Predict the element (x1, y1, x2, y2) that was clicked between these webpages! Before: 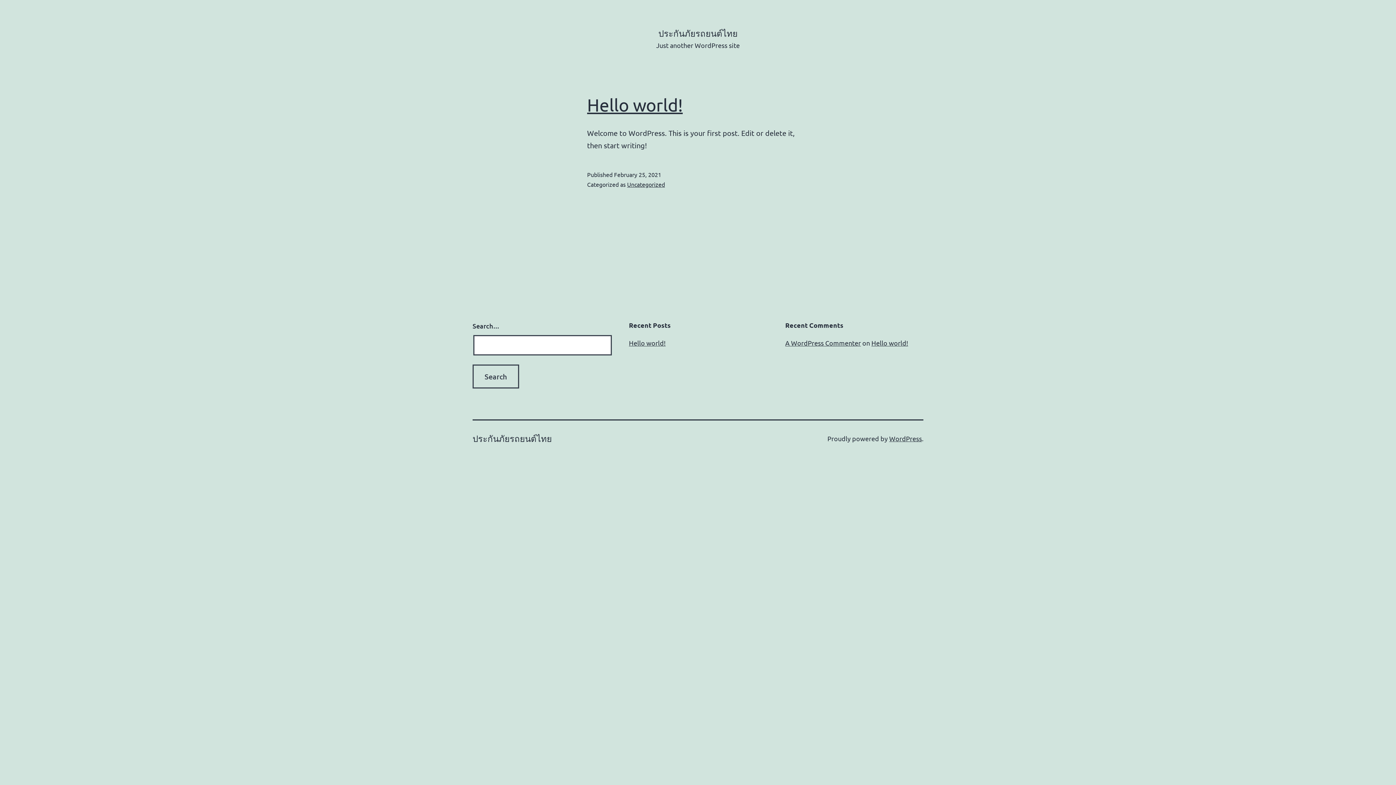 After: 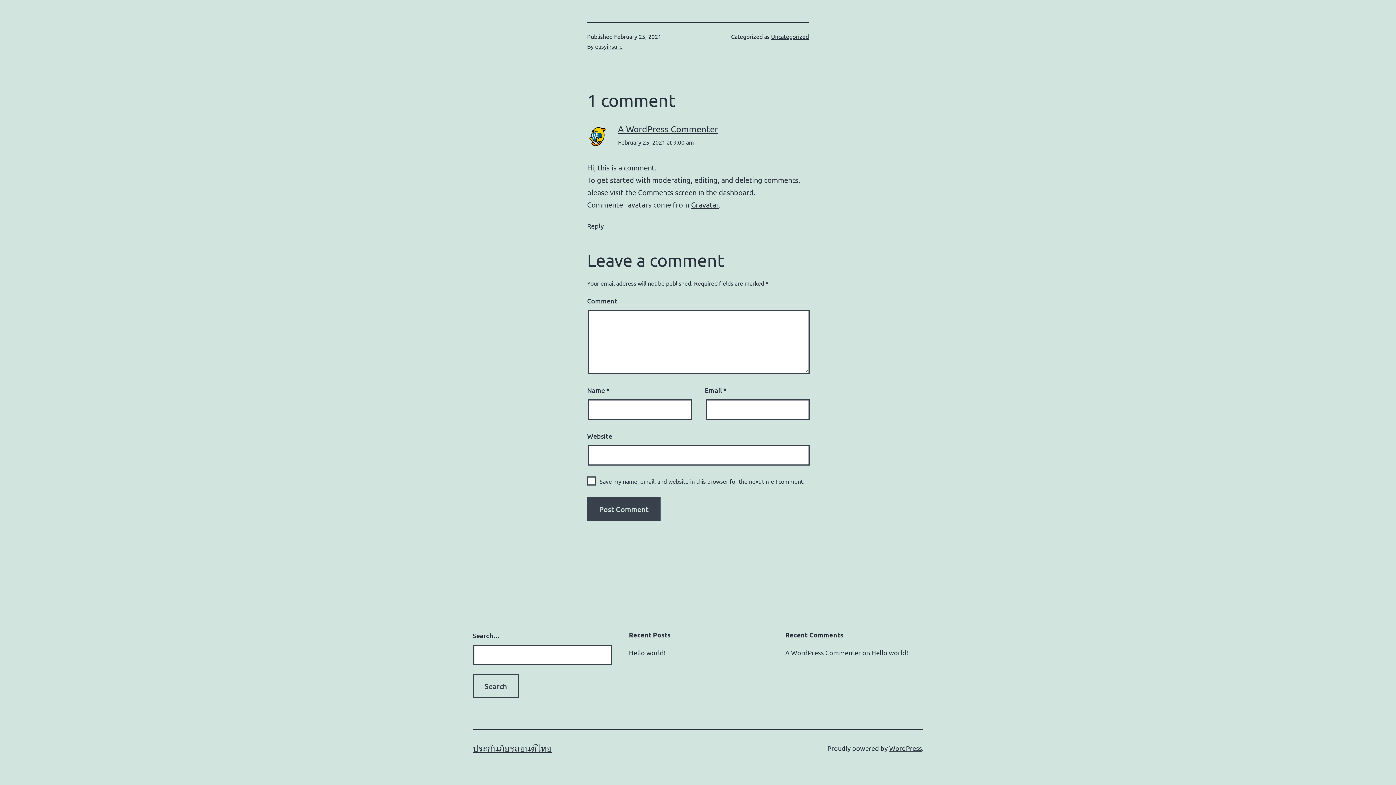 Action: label: Hello world! bbox: (871, 339, 908, 346)